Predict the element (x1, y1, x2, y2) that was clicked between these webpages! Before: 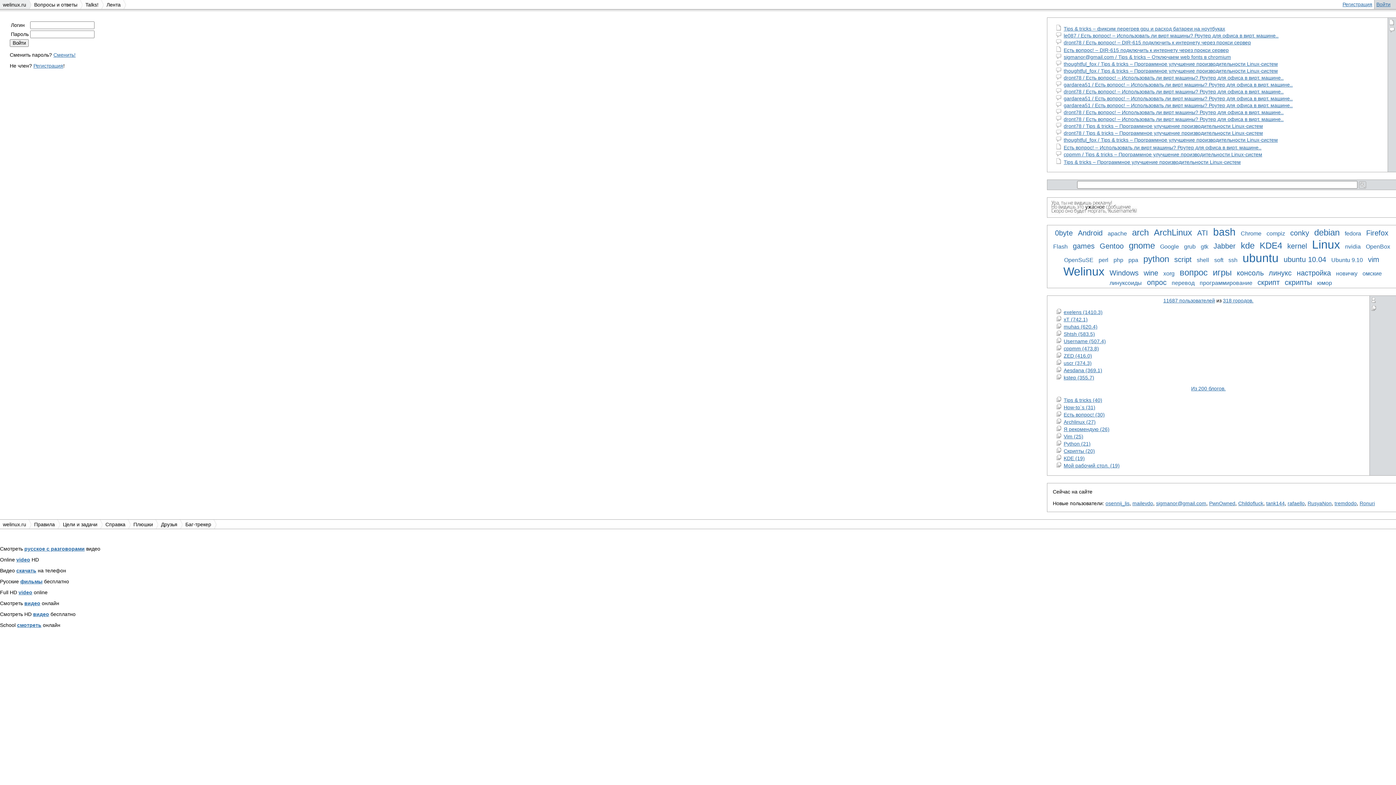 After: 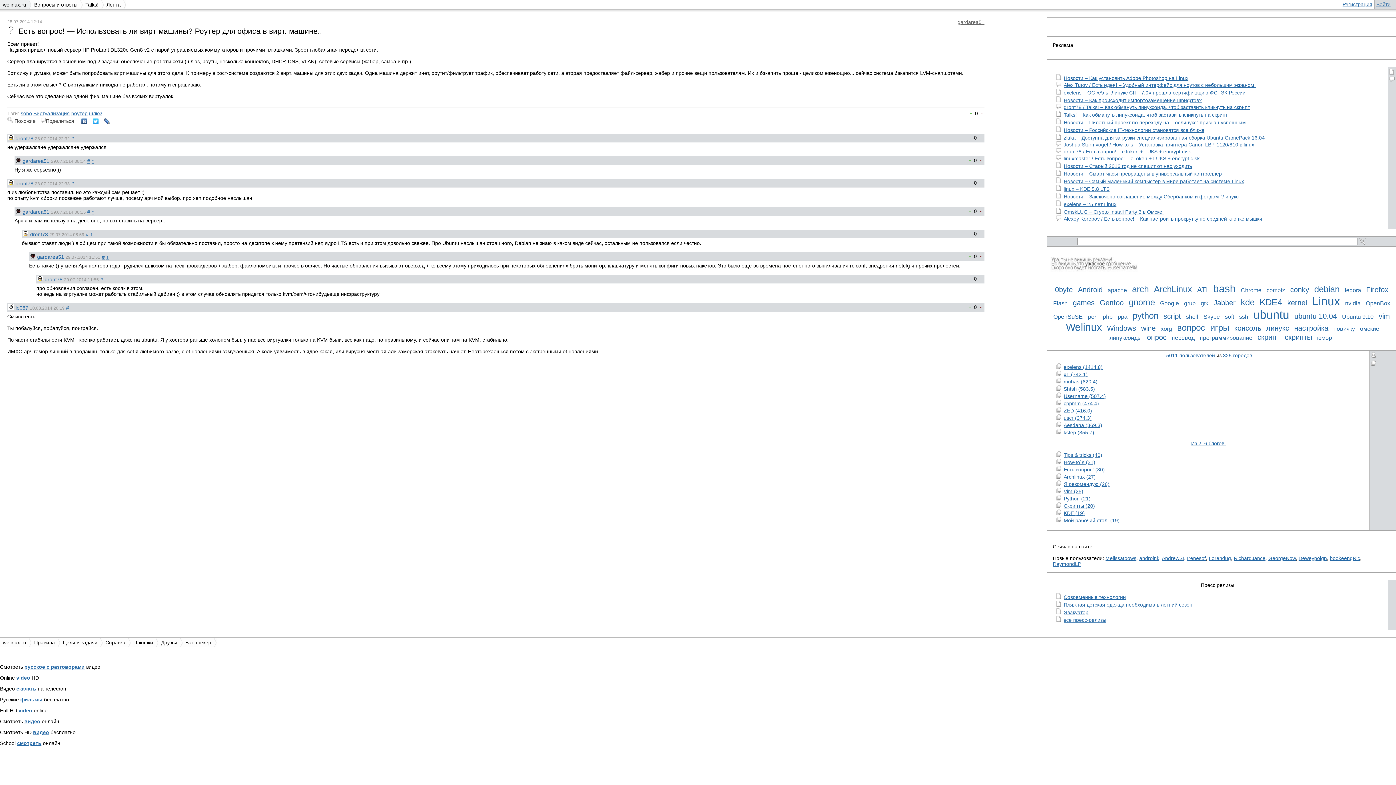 Action: bbox: (1064, 74, 1284, 80) label: dront78 / Есть вопрос! – Использовать ли вирт машины? Роутер для офиса в вирт. машине..